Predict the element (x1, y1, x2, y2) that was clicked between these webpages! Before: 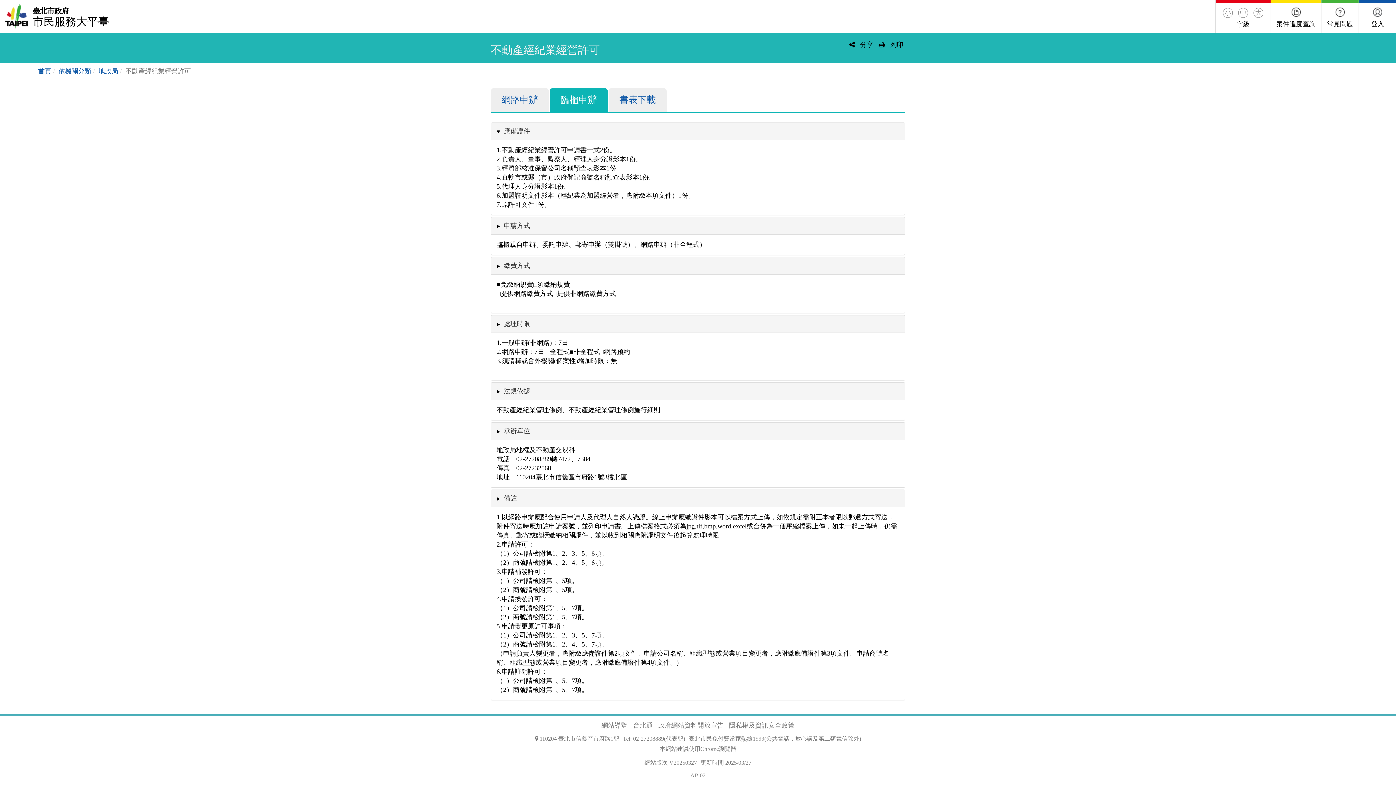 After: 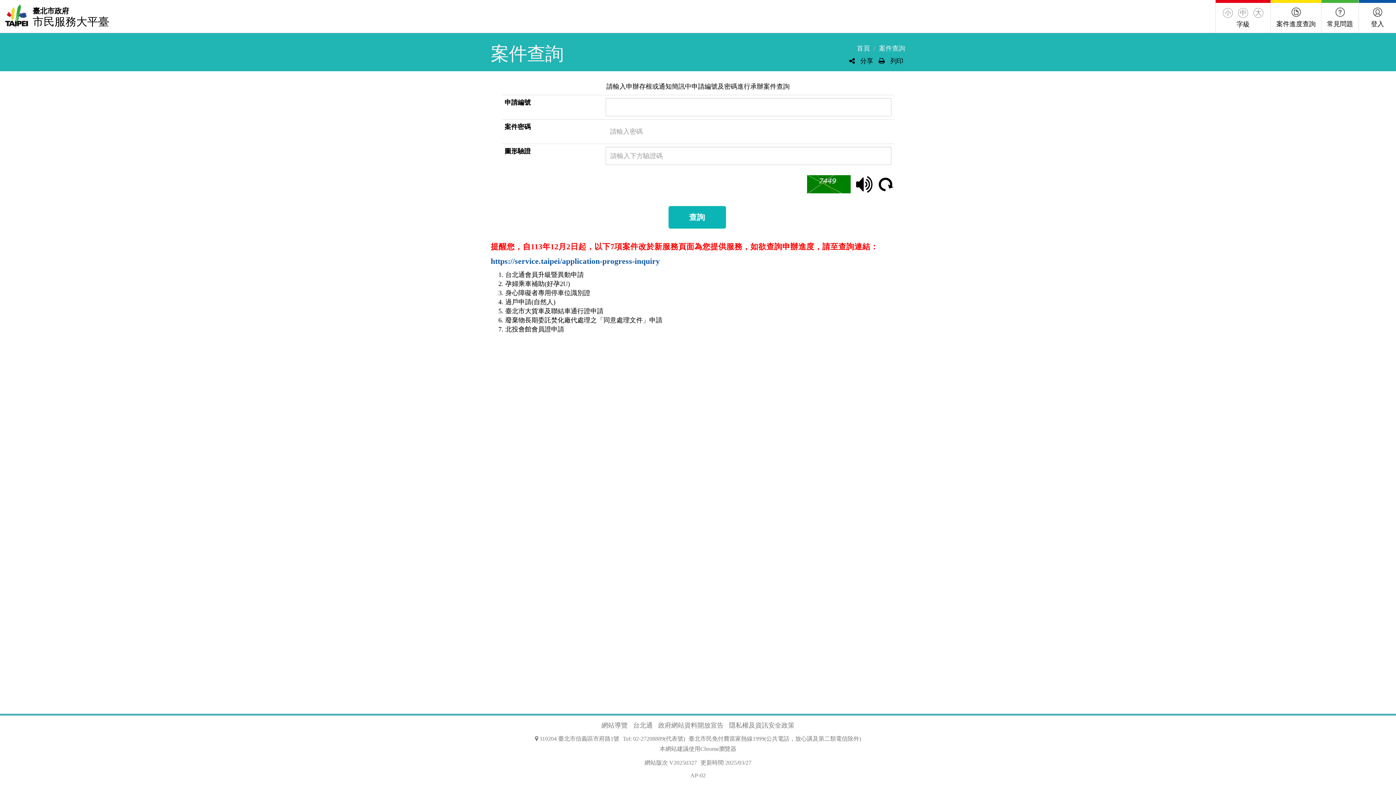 Action: label: 案件進度查詢 bbox: (1276, 0, 1316, 32)